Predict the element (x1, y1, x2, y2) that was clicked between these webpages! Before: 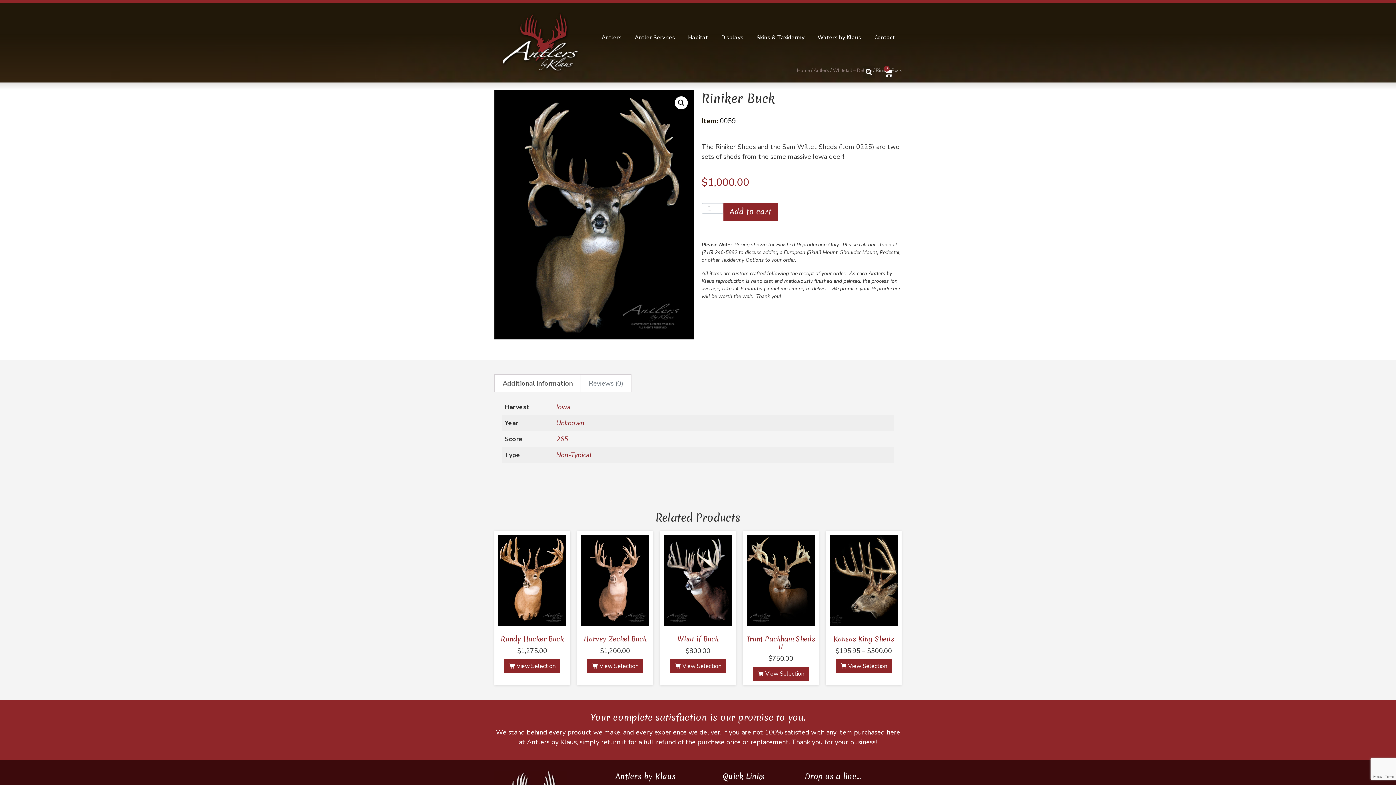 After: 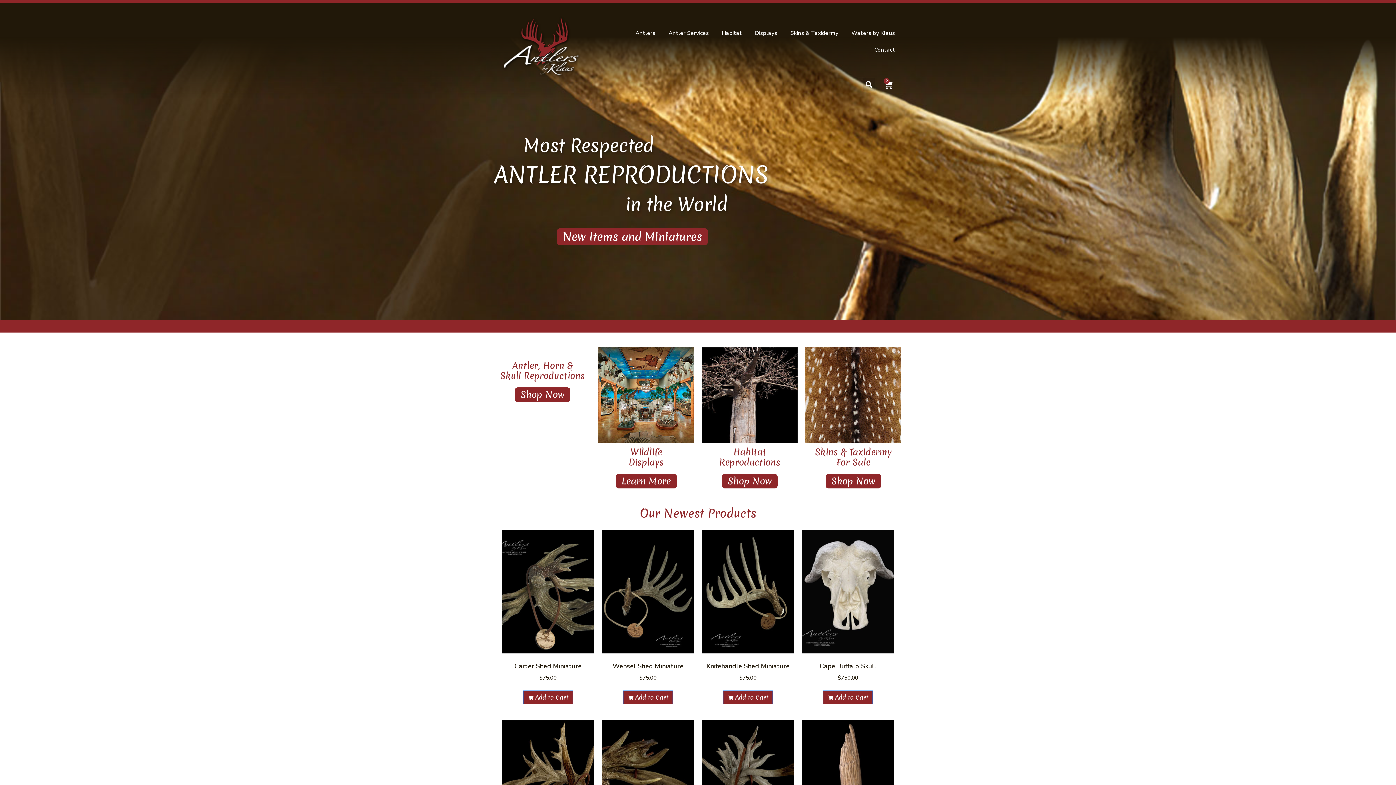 Action: bbox: (500, 6, 580, 86)